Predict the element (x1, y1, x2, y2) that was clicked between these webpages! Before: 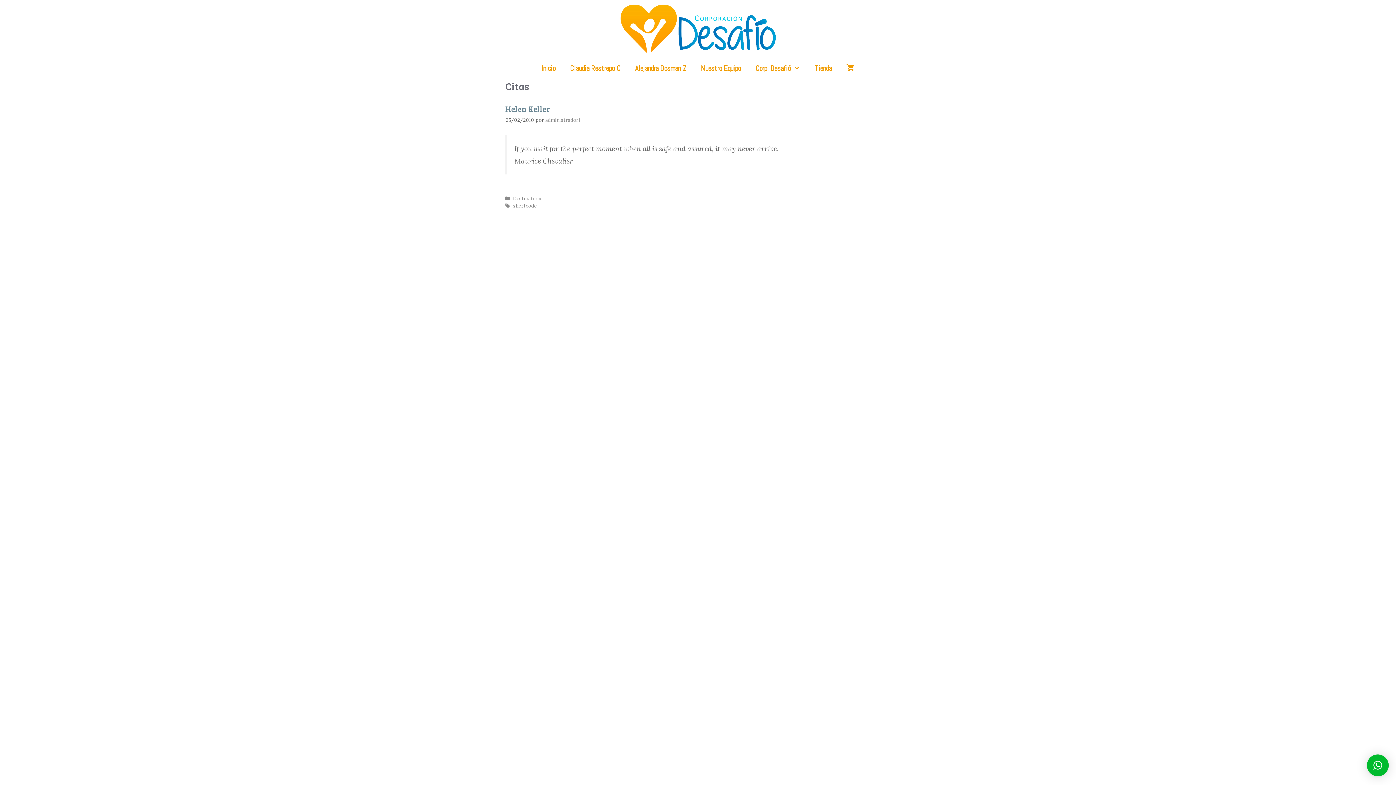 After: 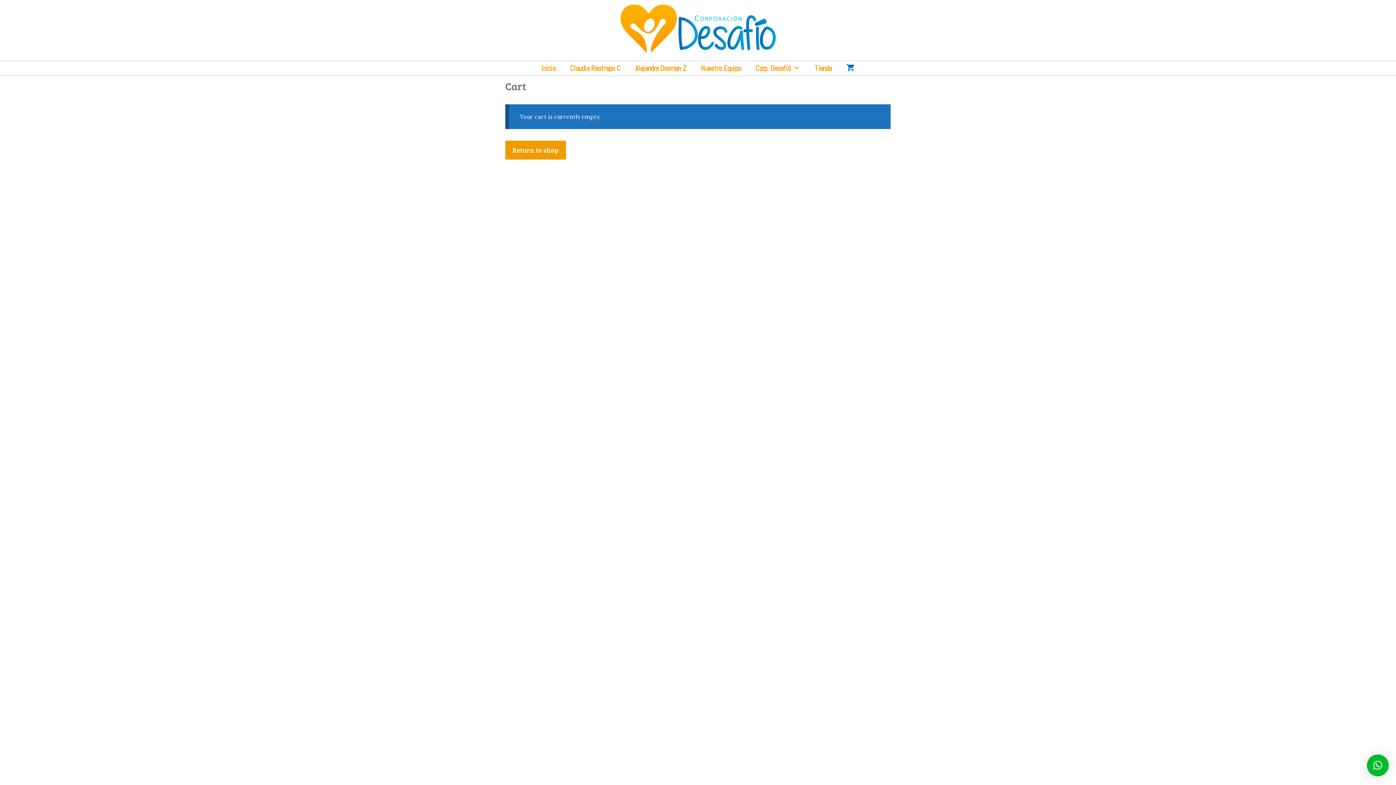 Action: bbox: (839, 61, 862, 75)